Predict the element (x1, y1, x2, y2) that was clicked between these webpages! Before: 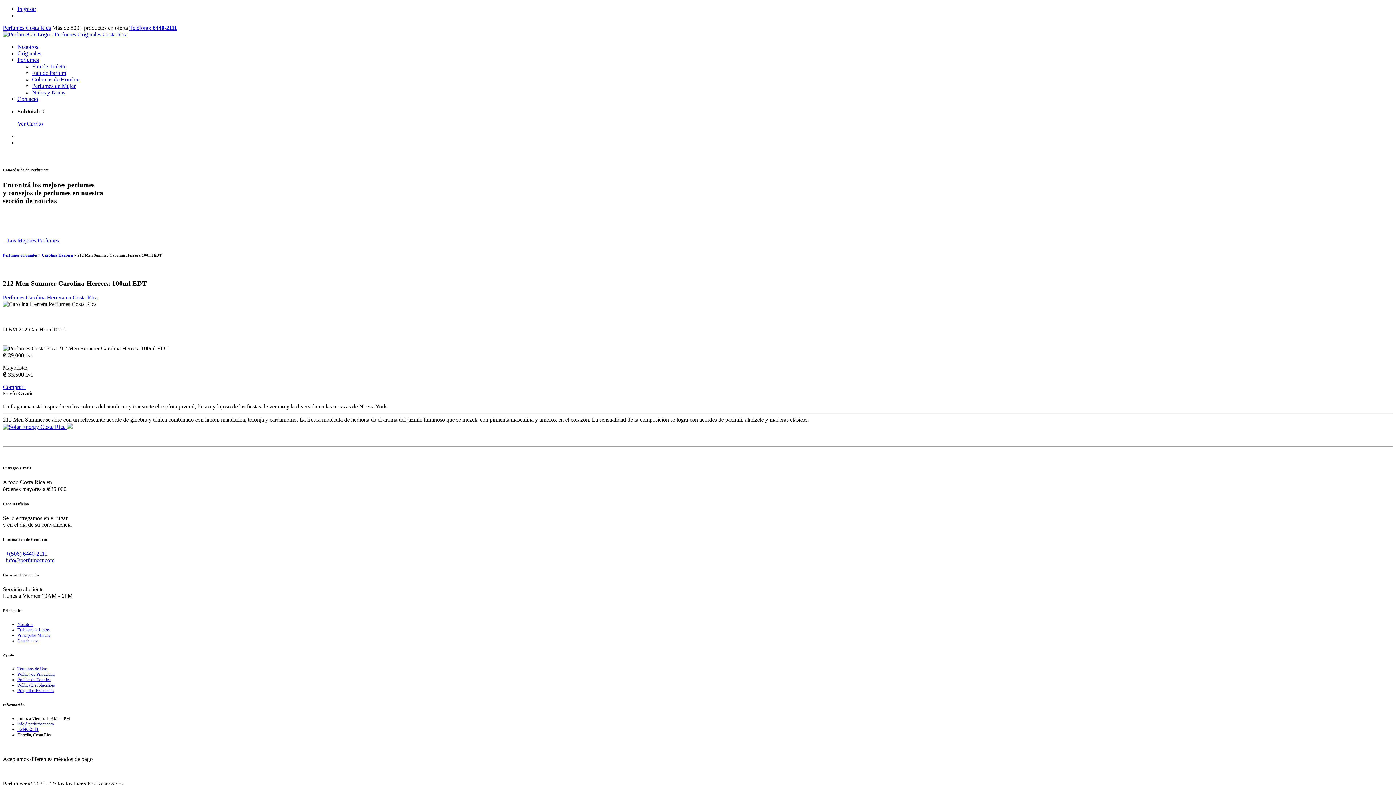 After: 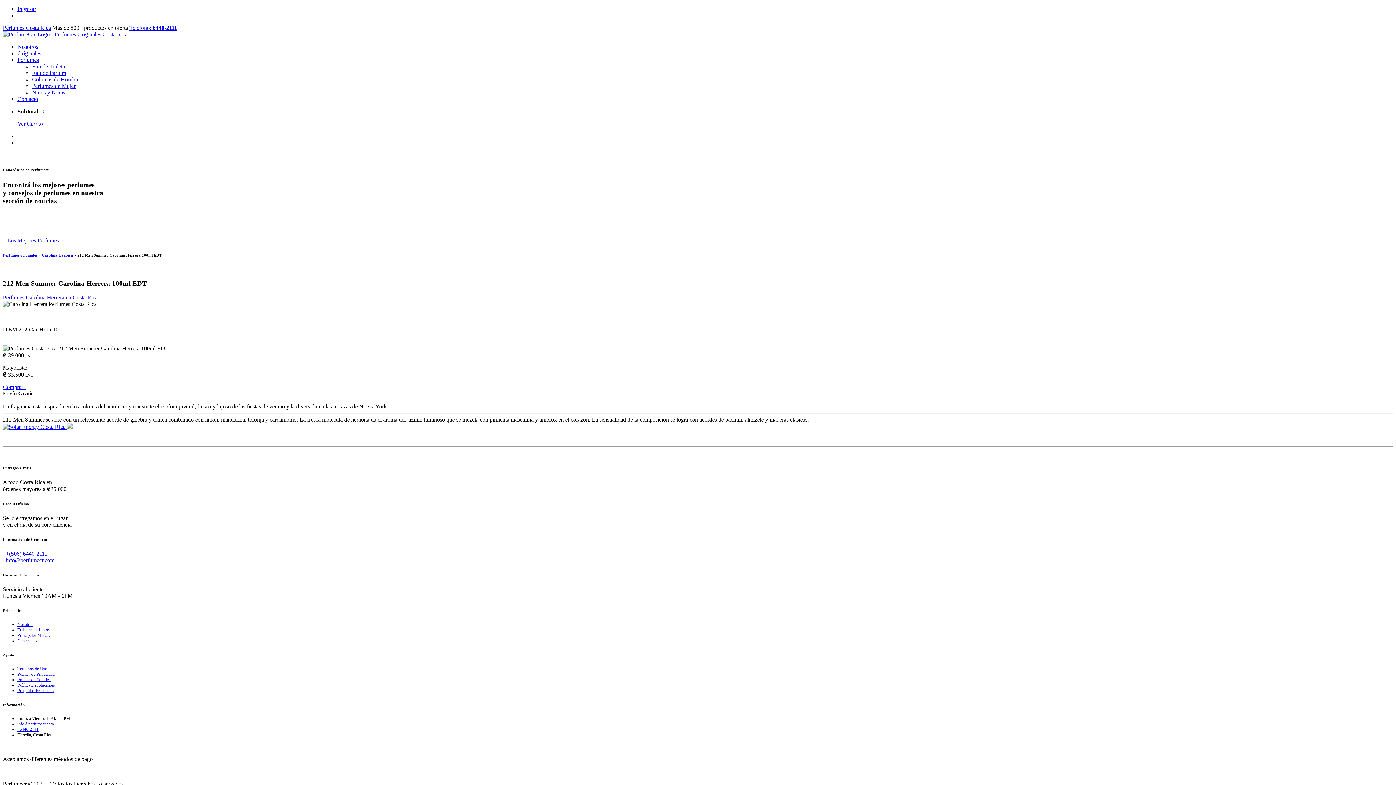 Action: label:   6440-2111 bbox: (17, 727, 38, 732)